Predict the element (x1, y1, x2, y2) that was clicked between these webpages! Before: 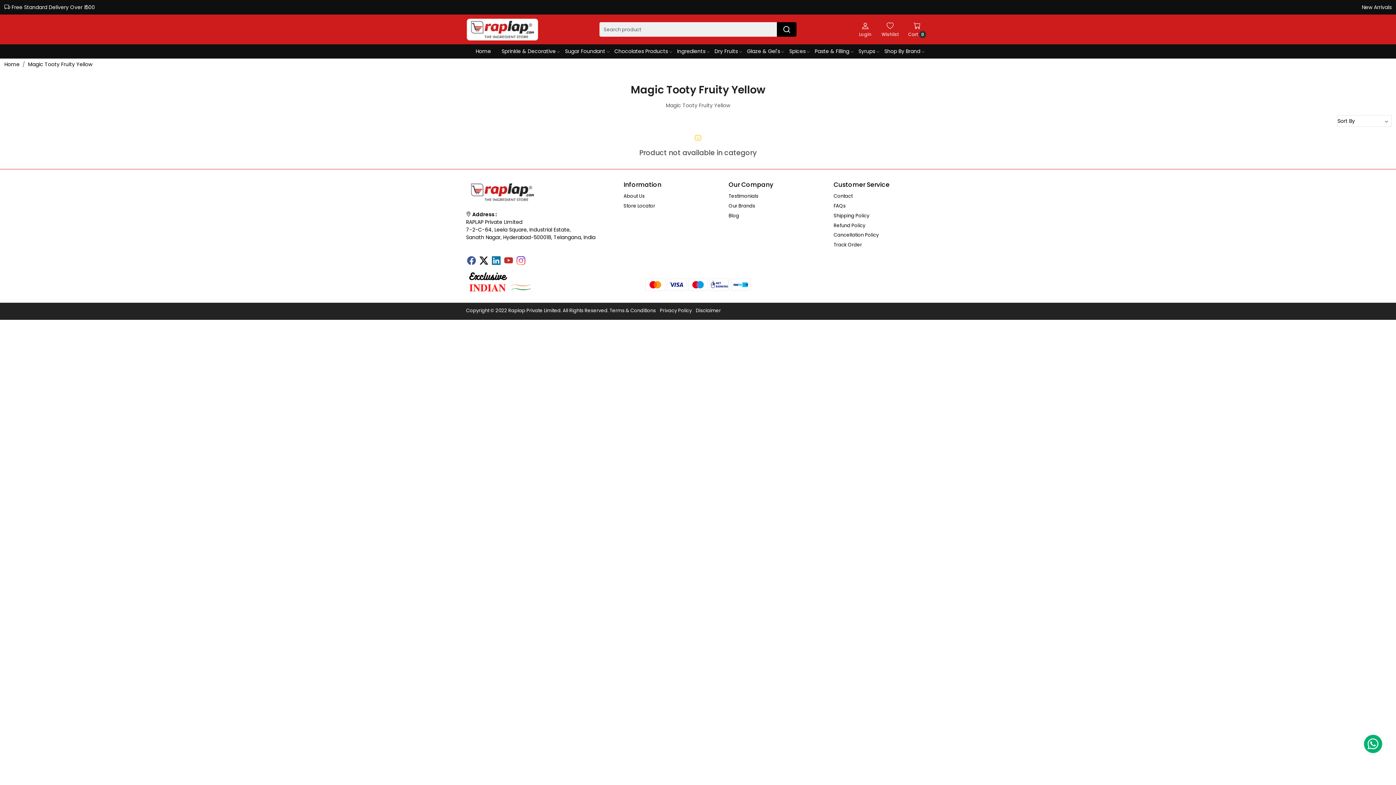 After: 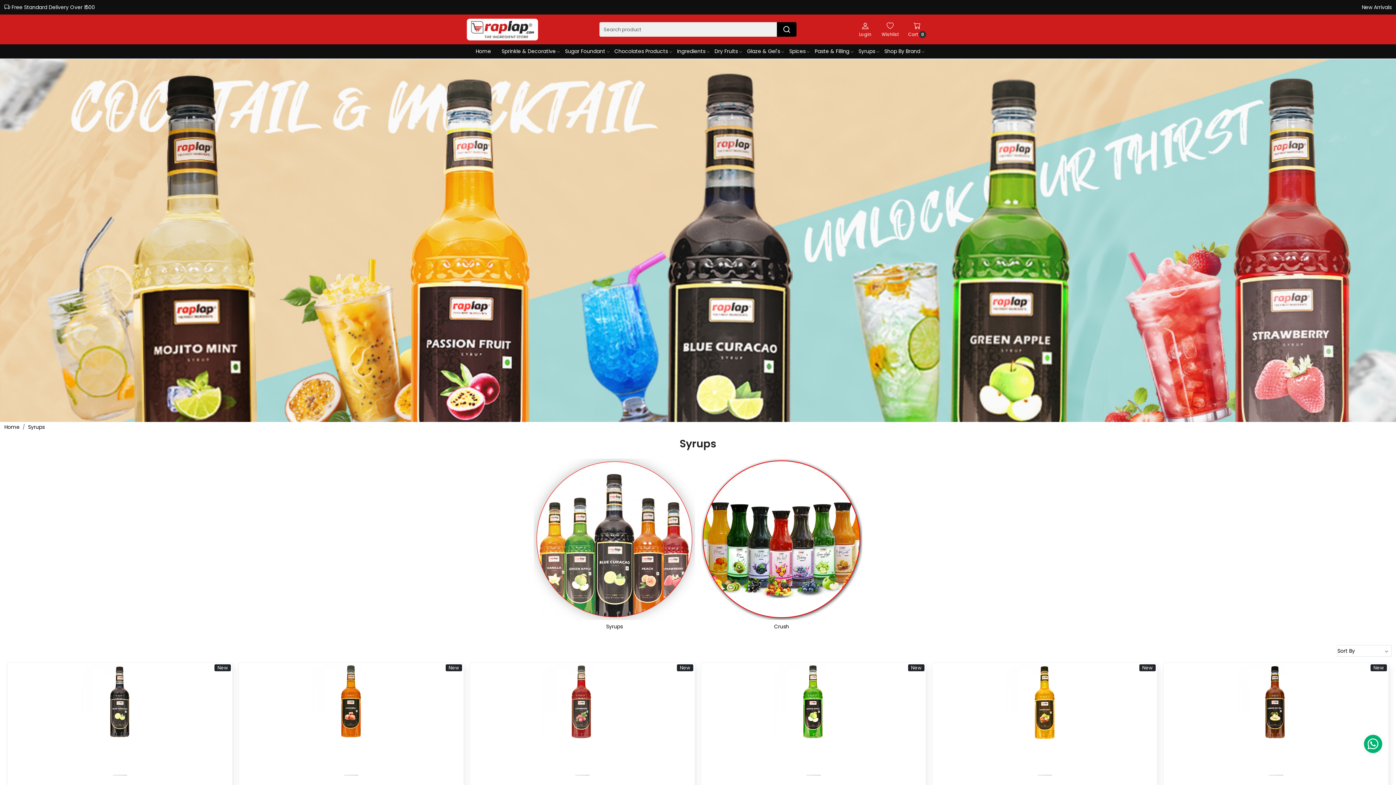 Action: bbox: (854, 44, 879, 58) label: Syrups